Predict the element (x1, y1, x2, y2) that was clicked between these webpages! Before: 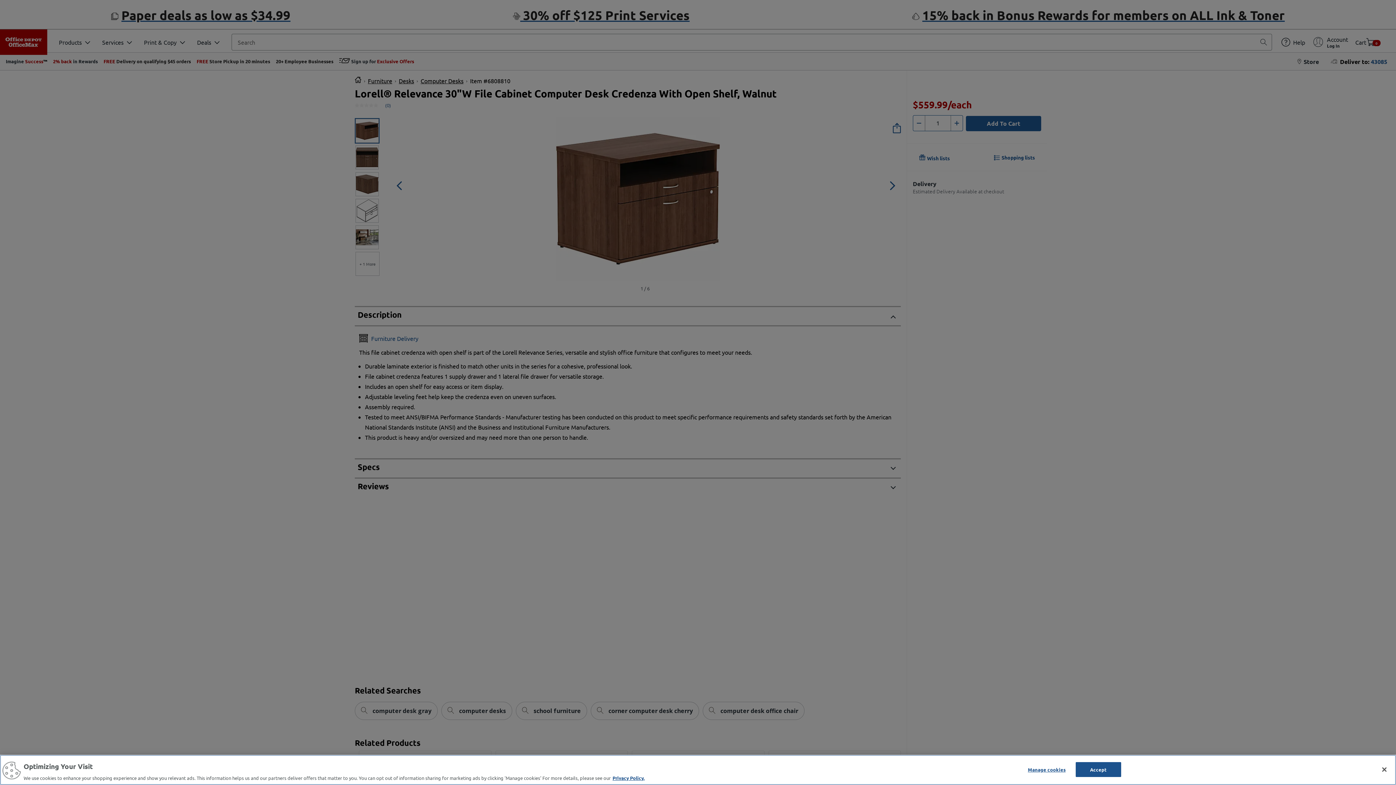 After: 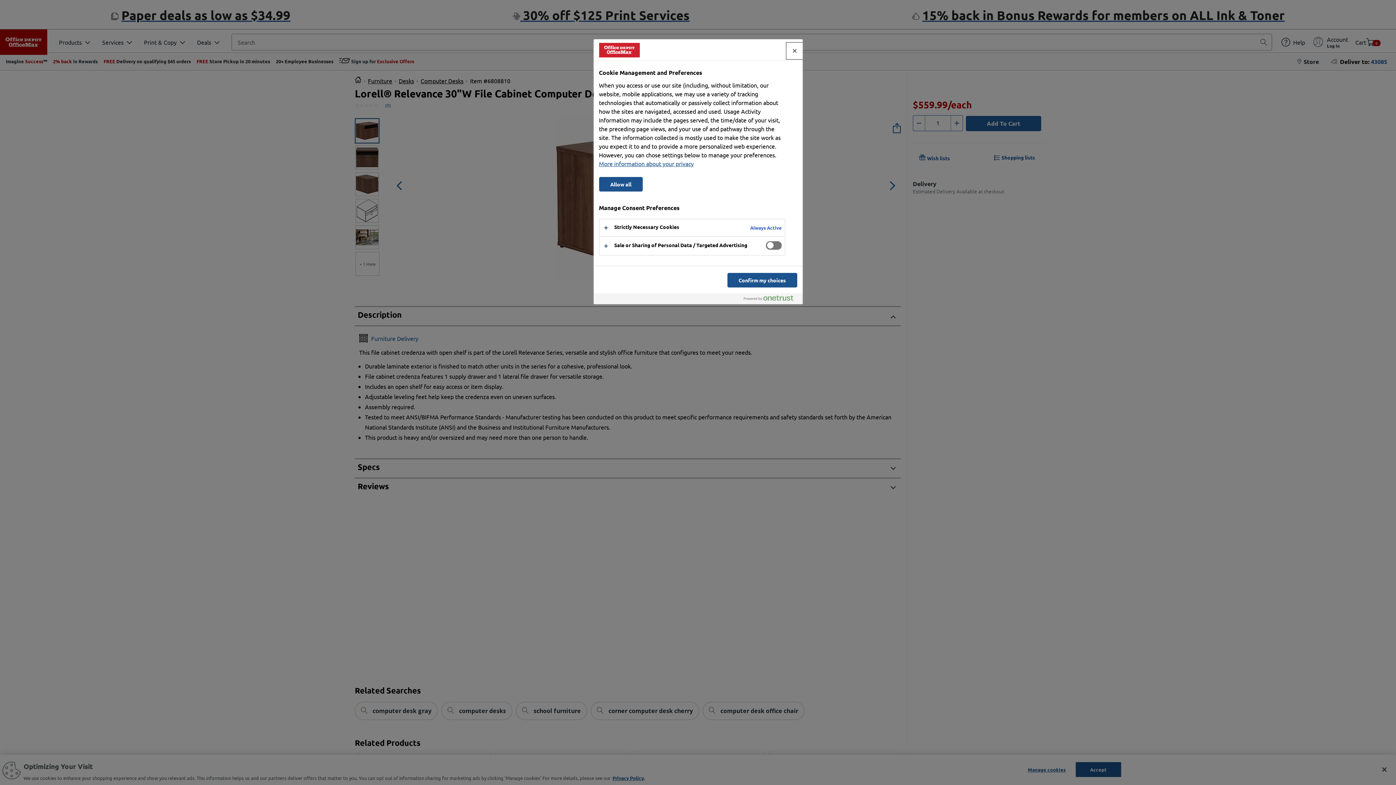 Action: label: Manage cookies bbox: (1024, 762, 1069, 776)